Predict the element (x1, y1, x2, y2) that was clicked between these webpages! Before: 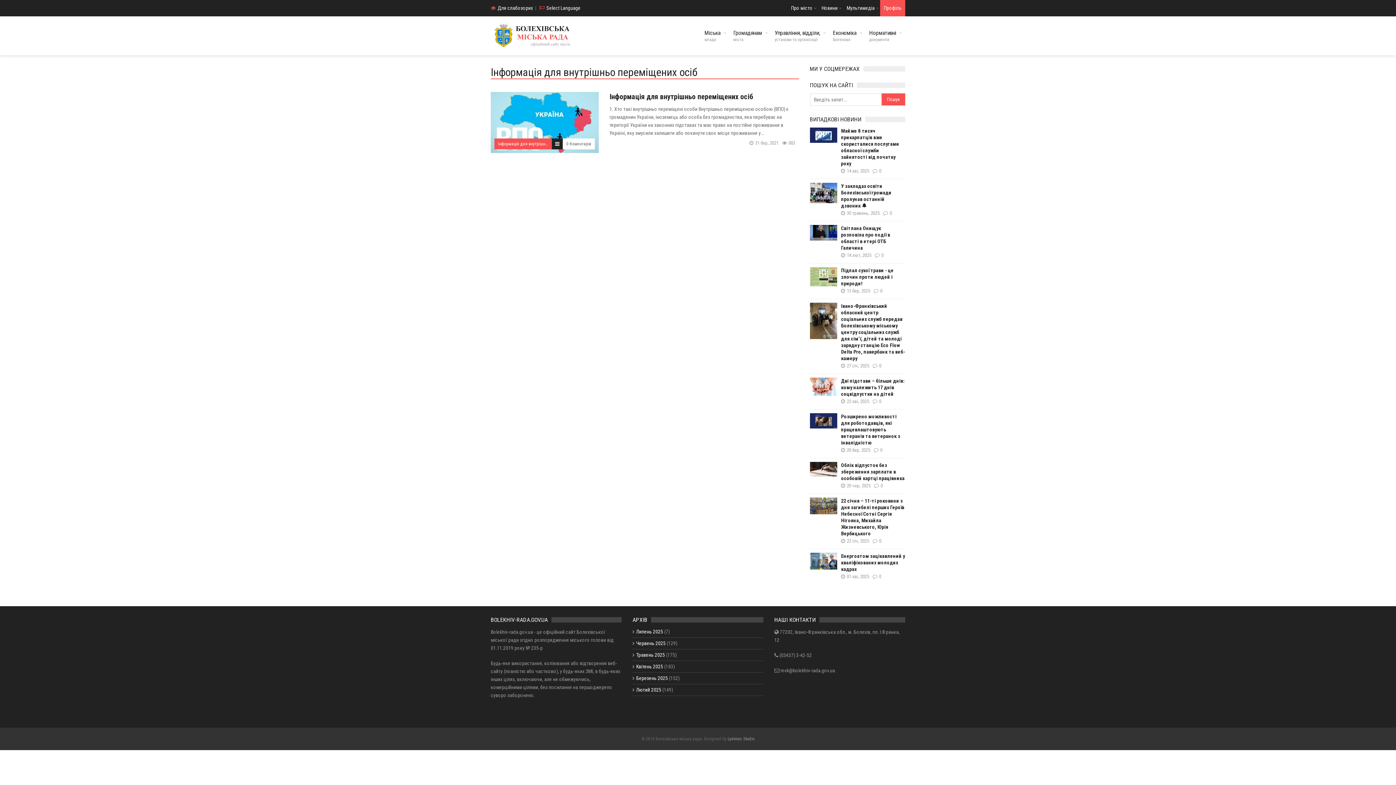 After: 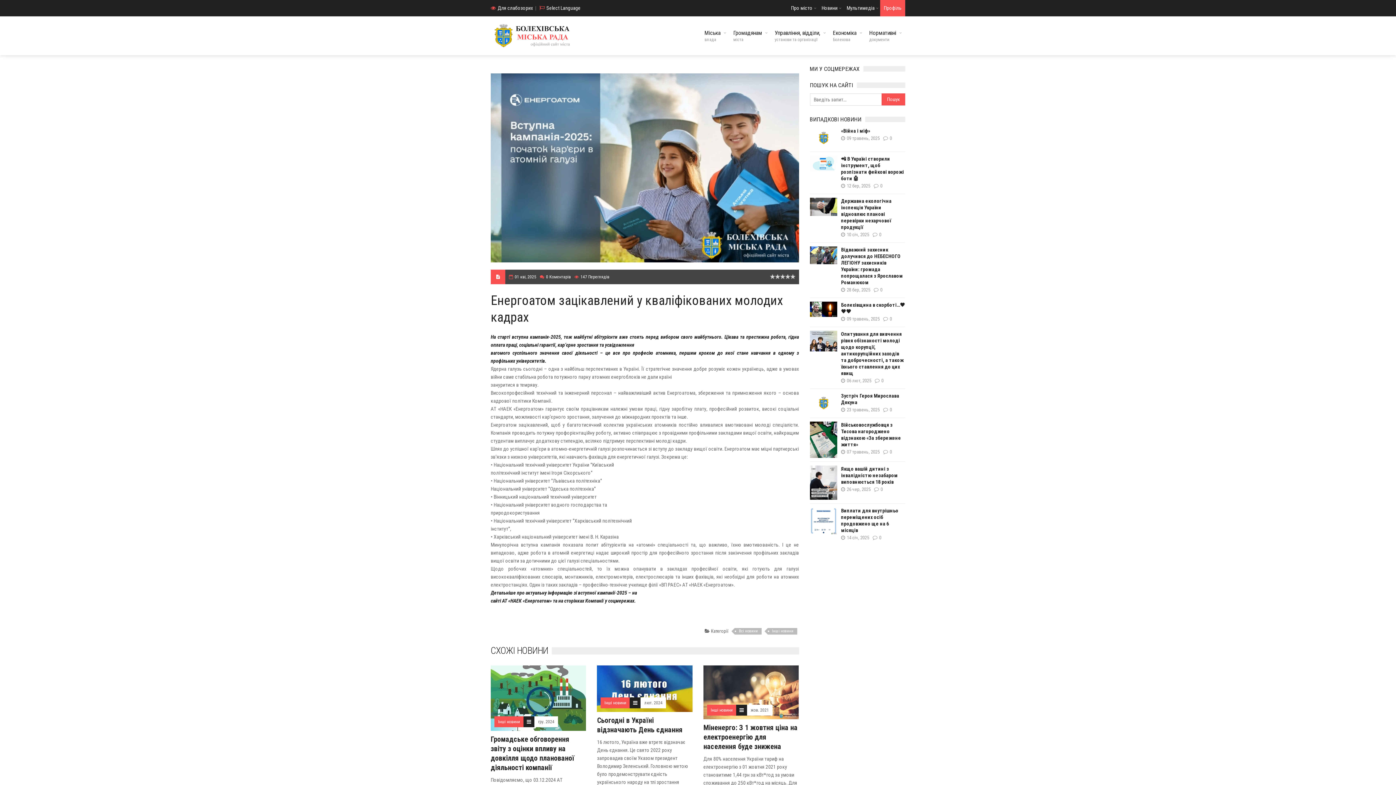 Action: label: Енергоатом зацікавлений у кваліфікованих молодих кадрах bbox: (841, 553, 905, 572)